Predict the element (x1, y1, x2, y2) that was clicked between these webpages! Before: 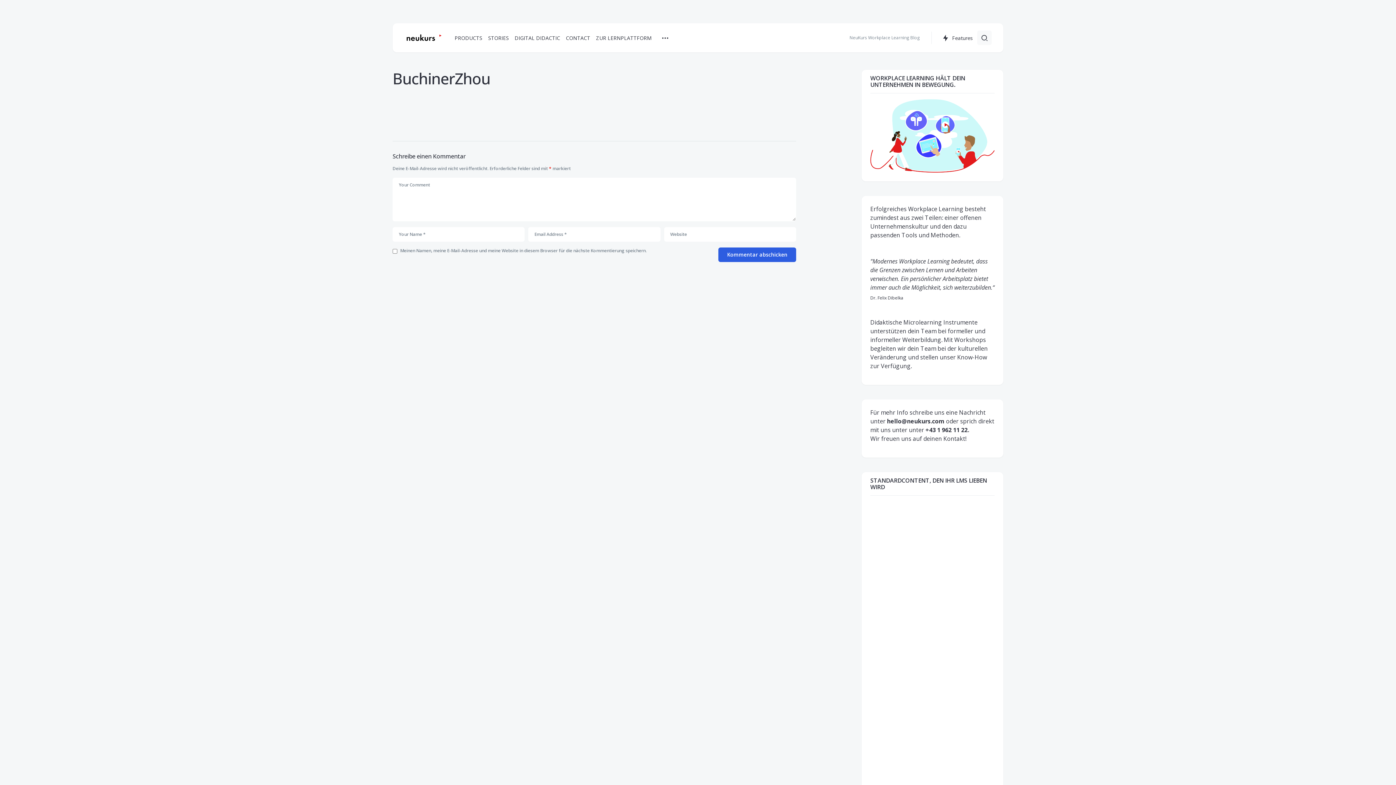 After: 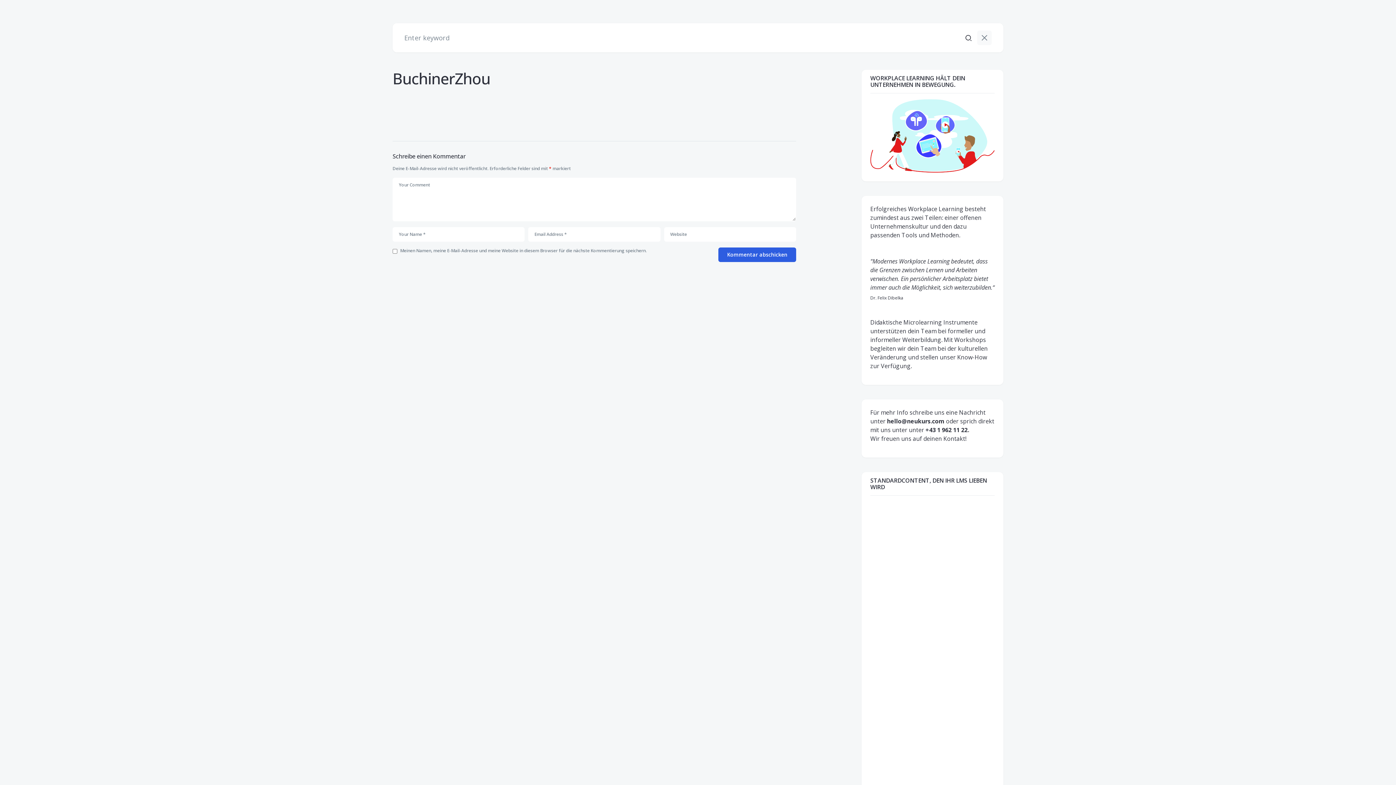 Action: bbox: (977, 30, 992, 45)